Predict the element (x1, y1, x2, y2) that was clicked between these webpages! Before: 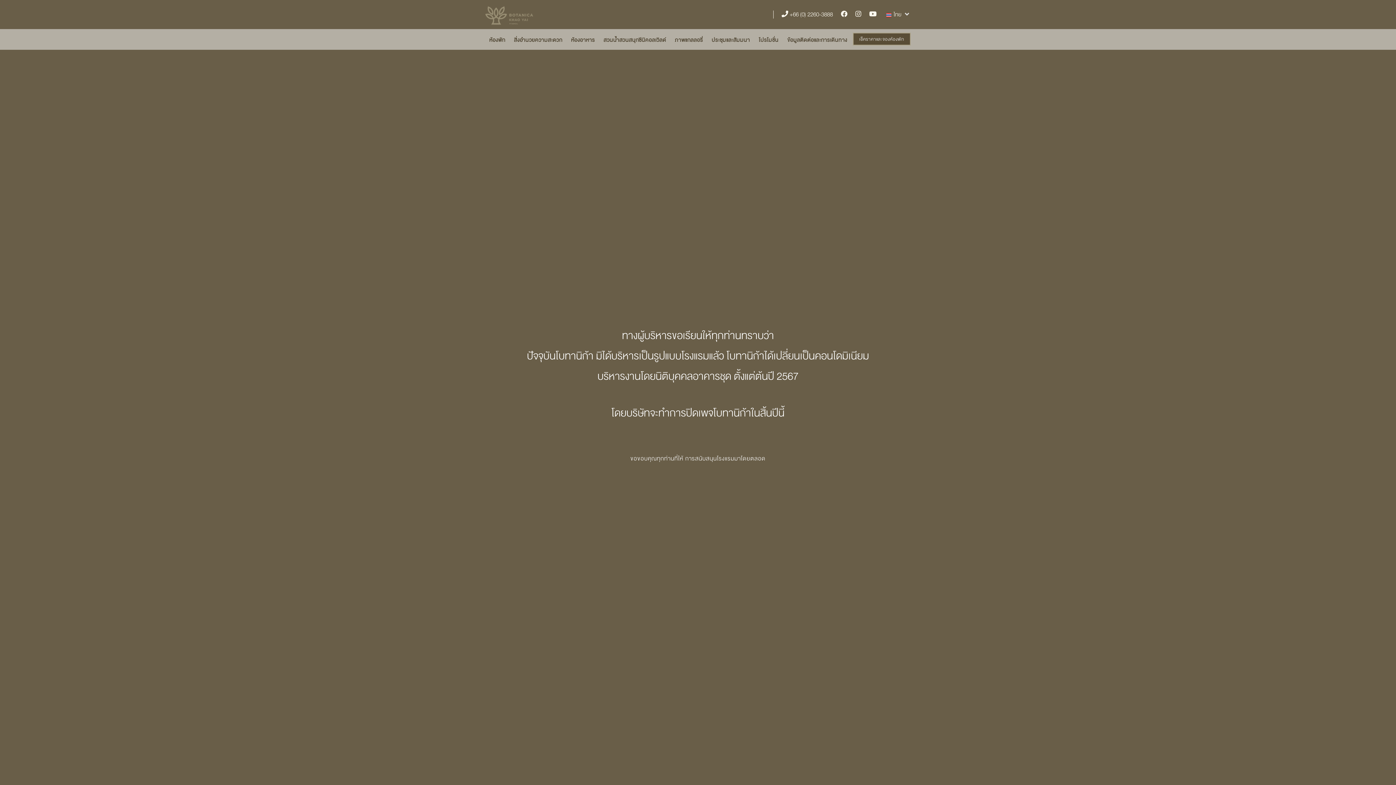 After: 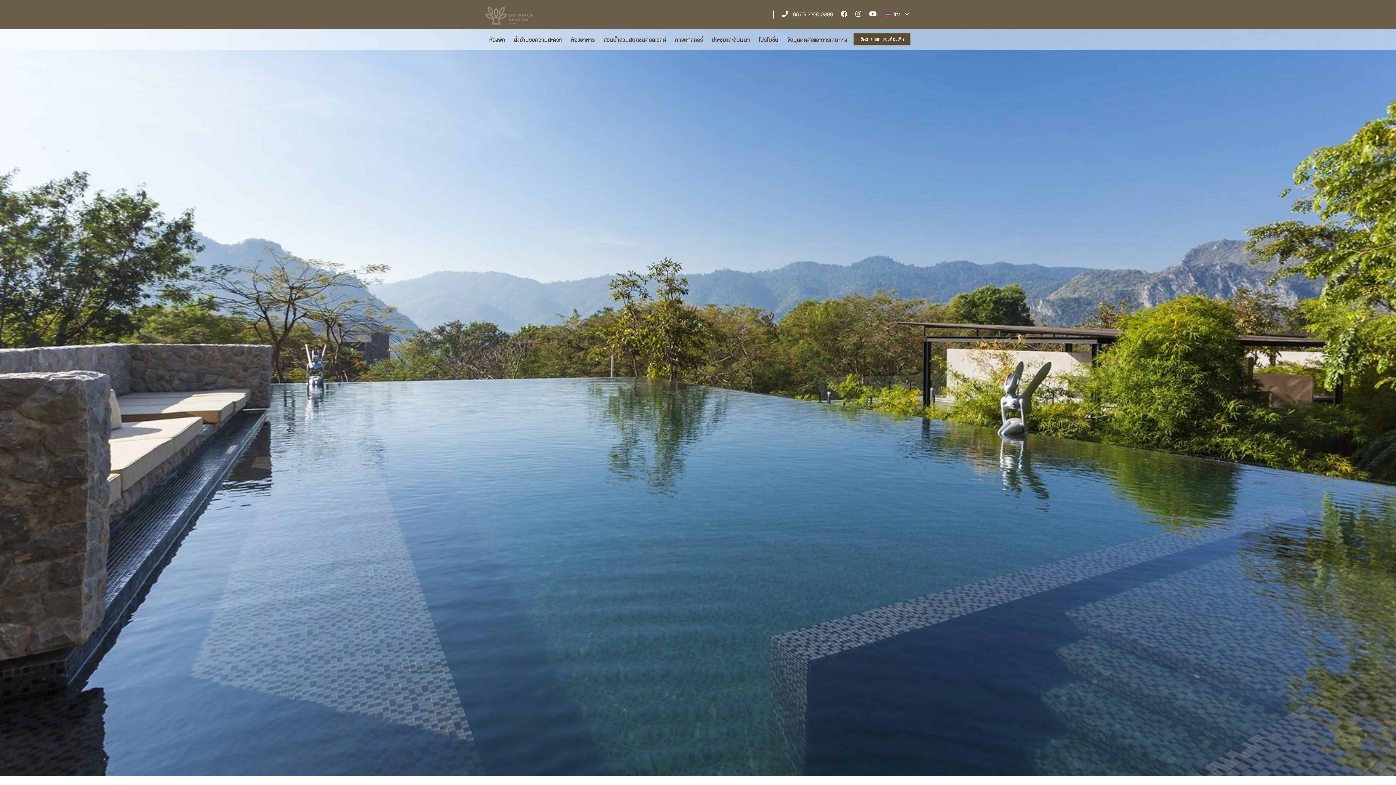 Action: label: สิ่งอำนวยความสะดวก bbox: (514, 29, 562, 49)